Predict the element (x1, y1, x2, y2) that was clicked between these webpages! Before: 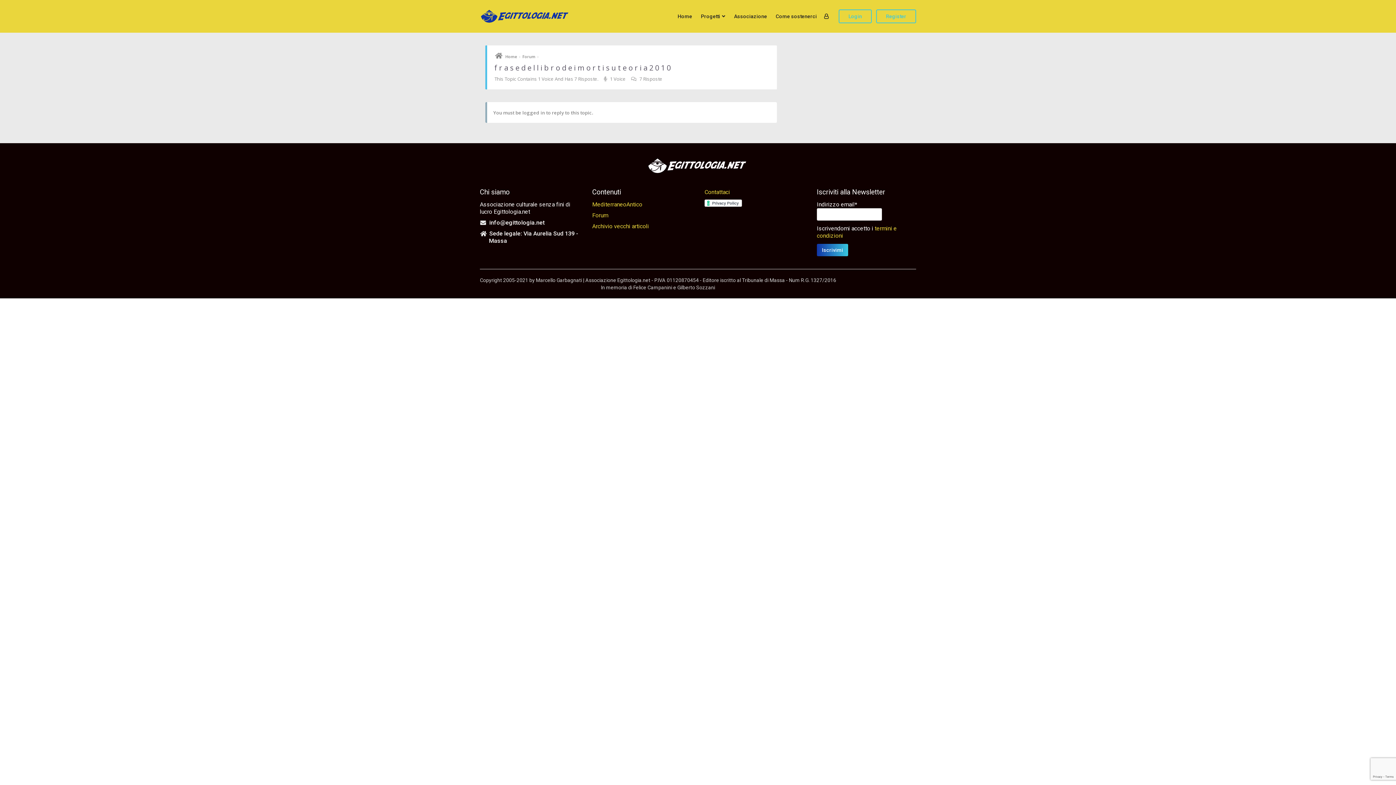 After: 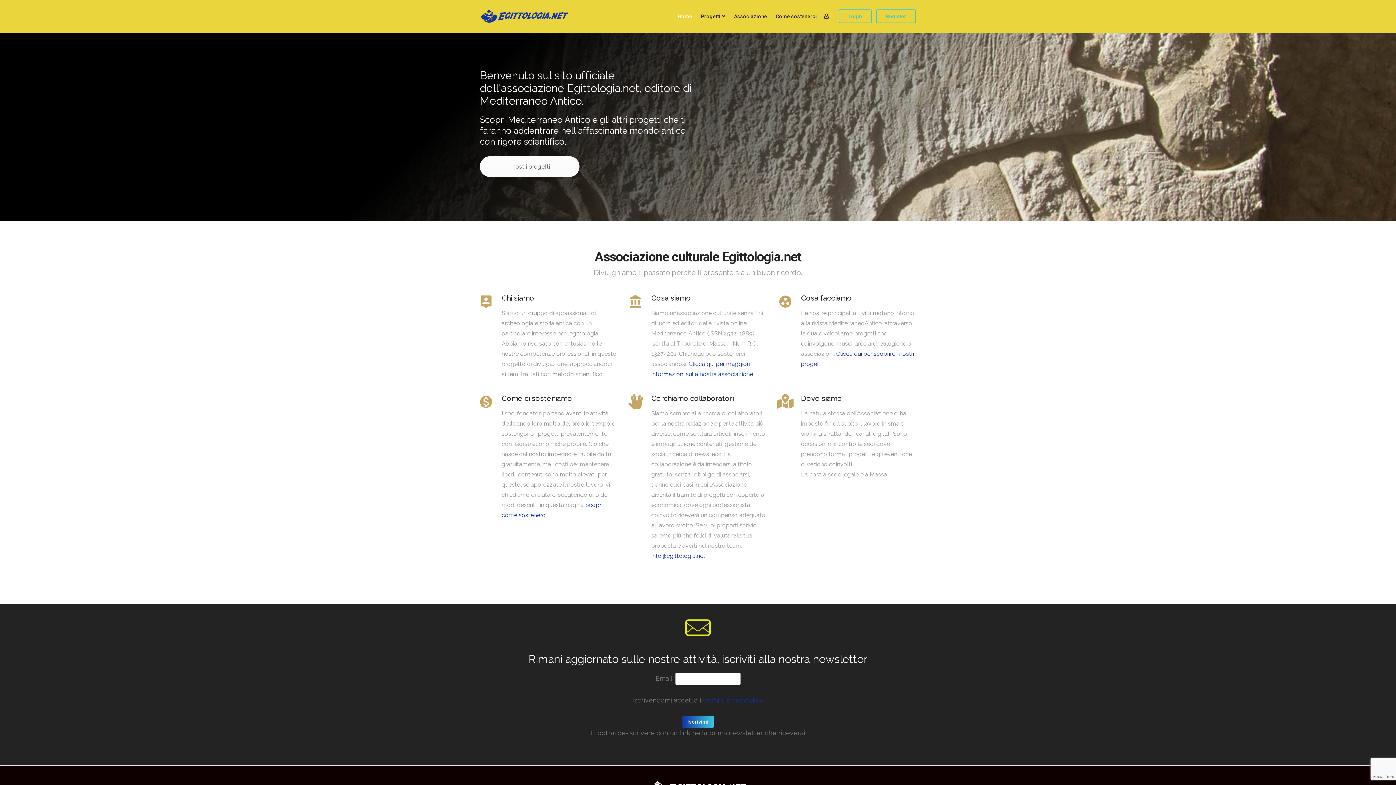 Action: label: Home bbox: (673, 0, 696, 32)